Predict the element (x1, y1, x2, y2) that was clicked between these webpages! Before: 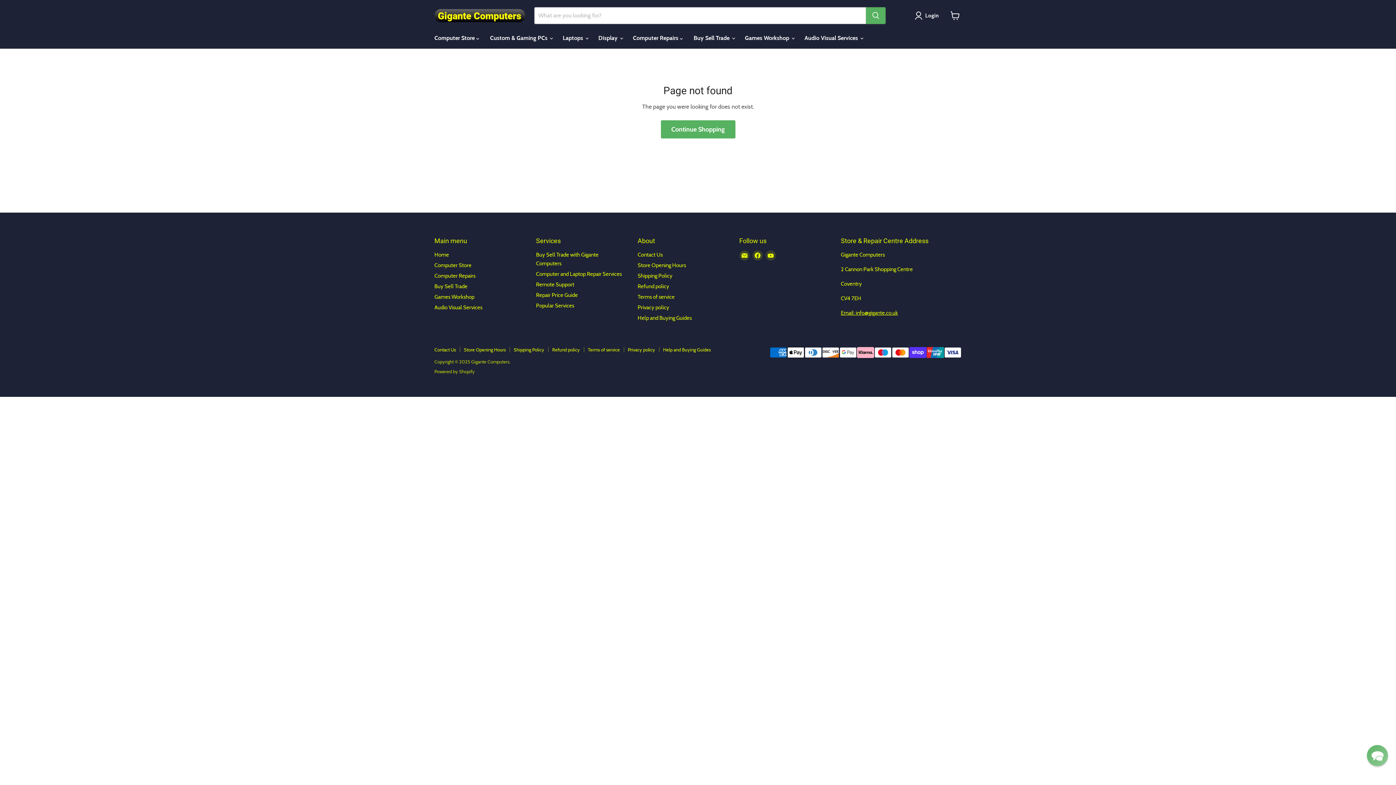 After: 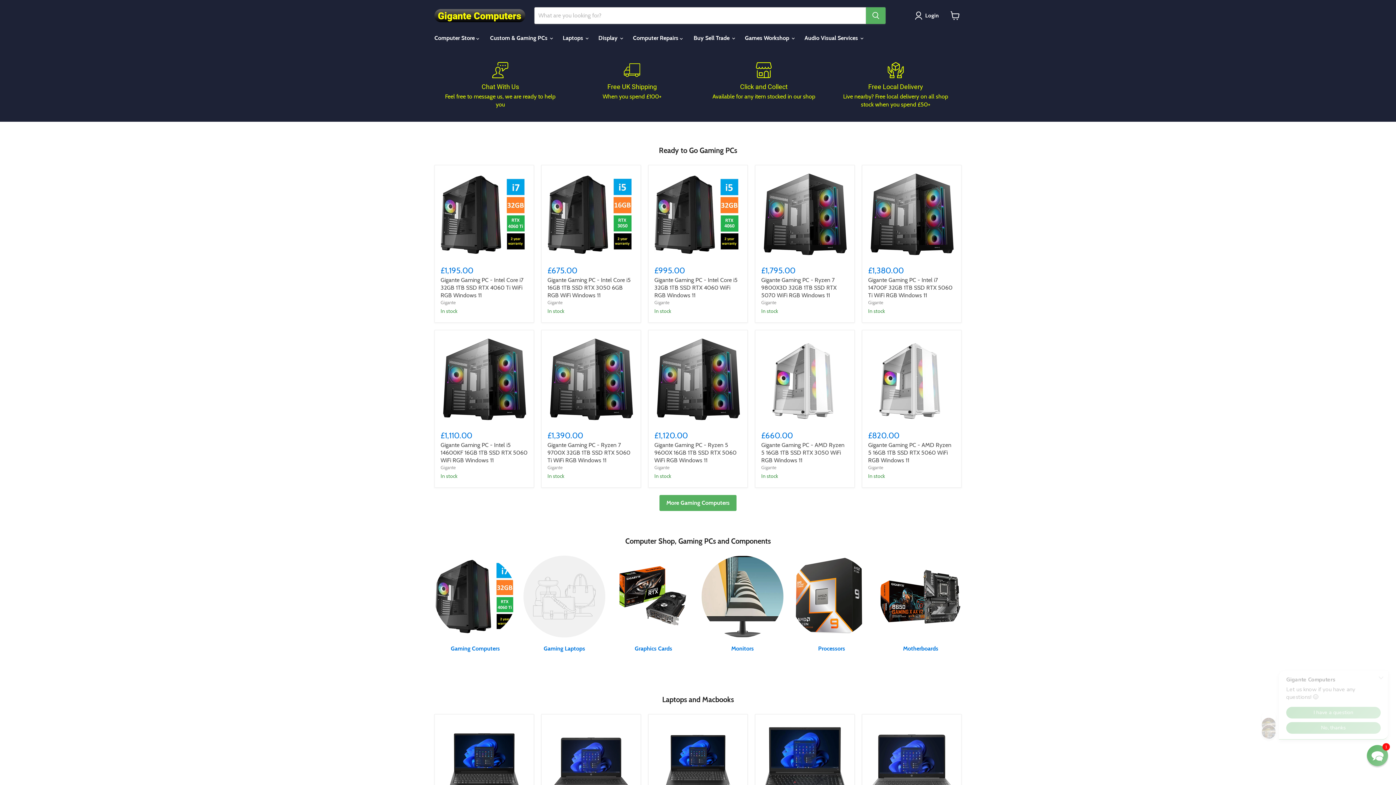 Action: bbox: (434, 9, 525, 22)